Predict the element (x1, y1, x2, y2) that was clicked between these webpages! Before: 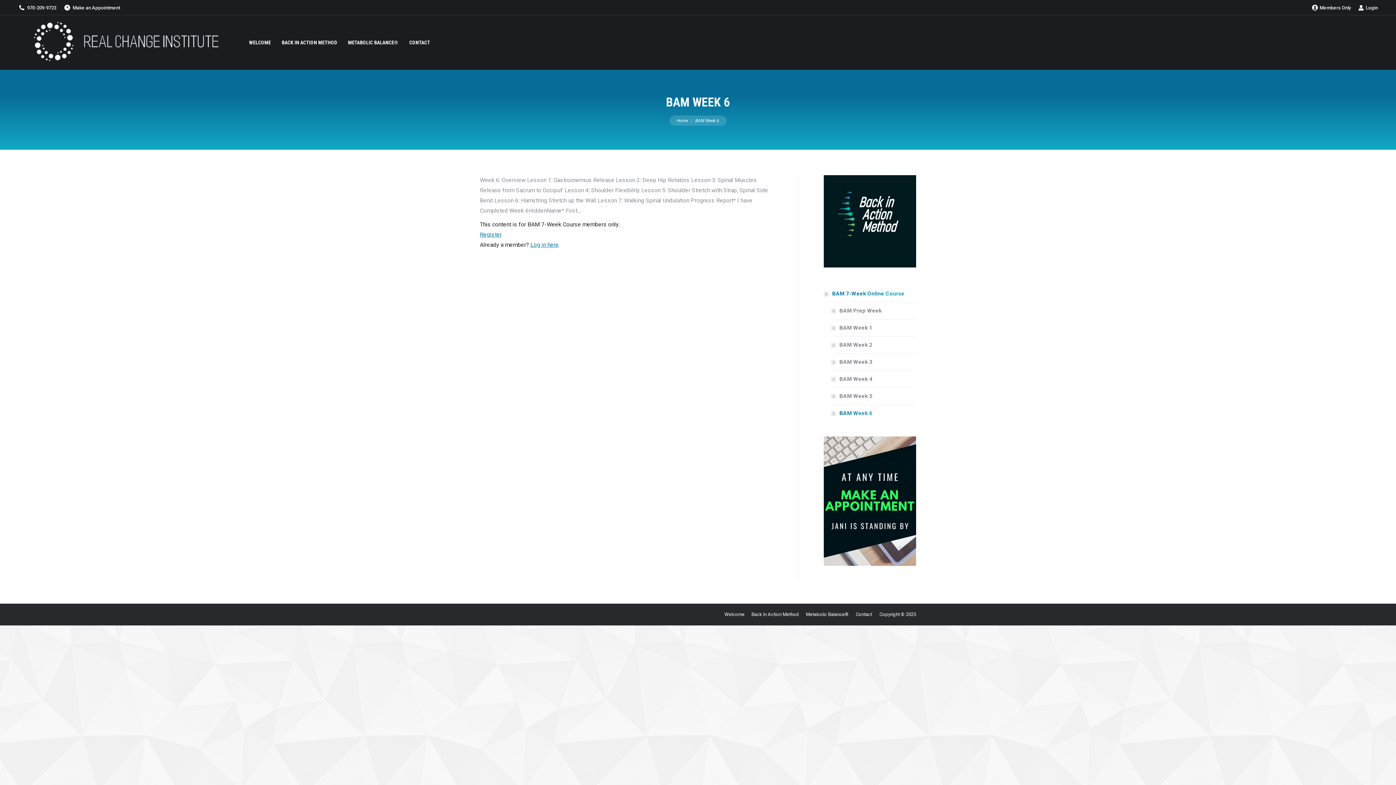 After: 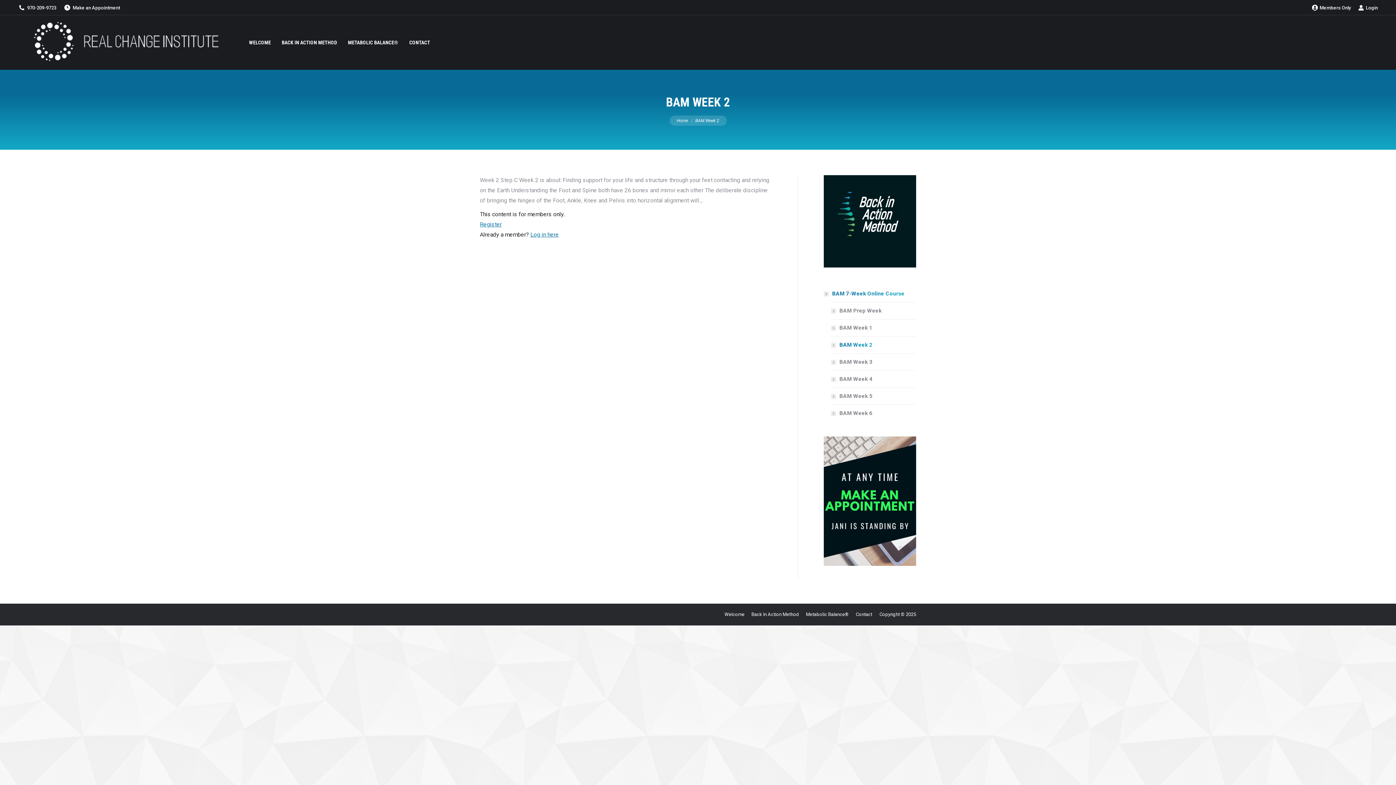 Action: label: BAM Week 2 bbox: (831, 340, 872, 350)